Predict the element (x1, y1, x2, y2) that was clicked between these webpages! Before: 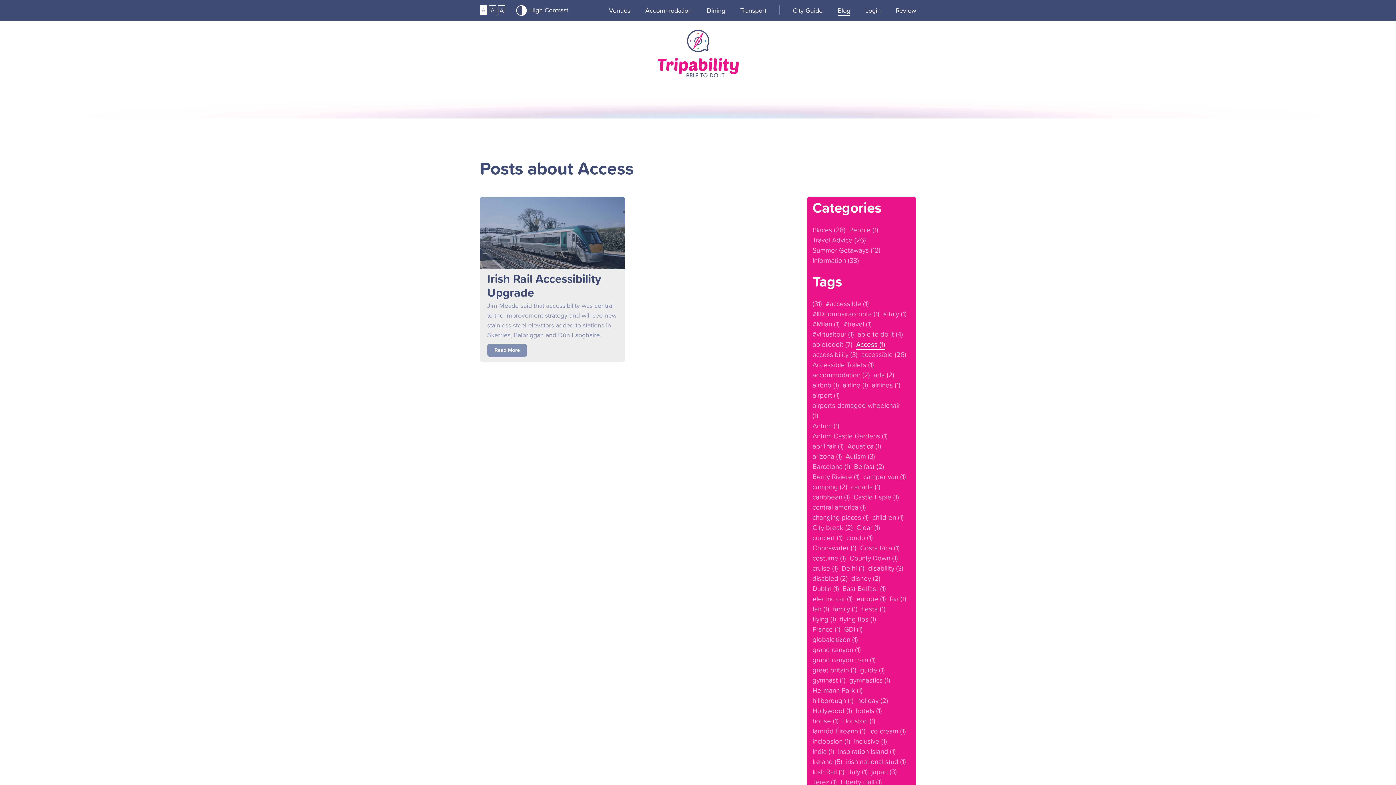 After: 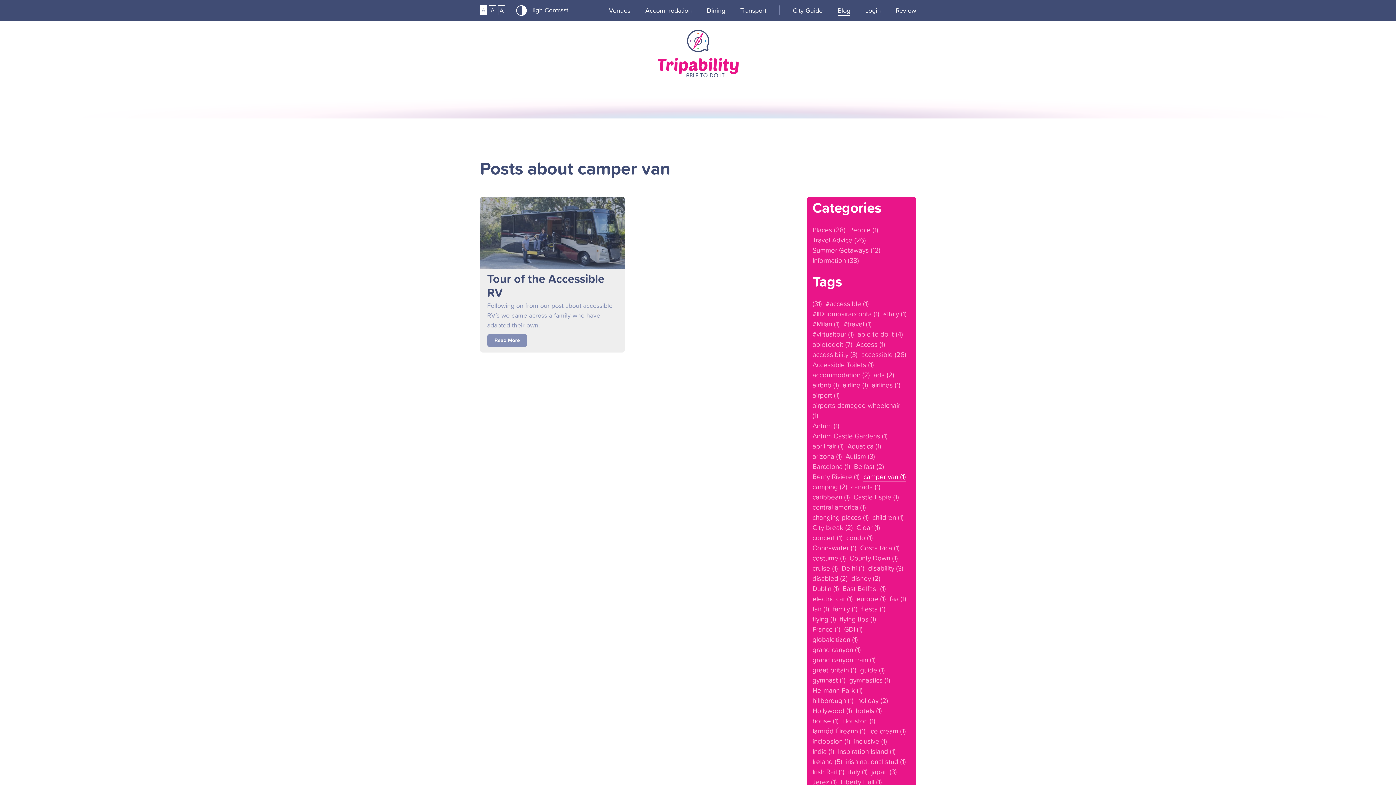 Action: bbox: (863, 471, 906, 482) label: camper van (1)